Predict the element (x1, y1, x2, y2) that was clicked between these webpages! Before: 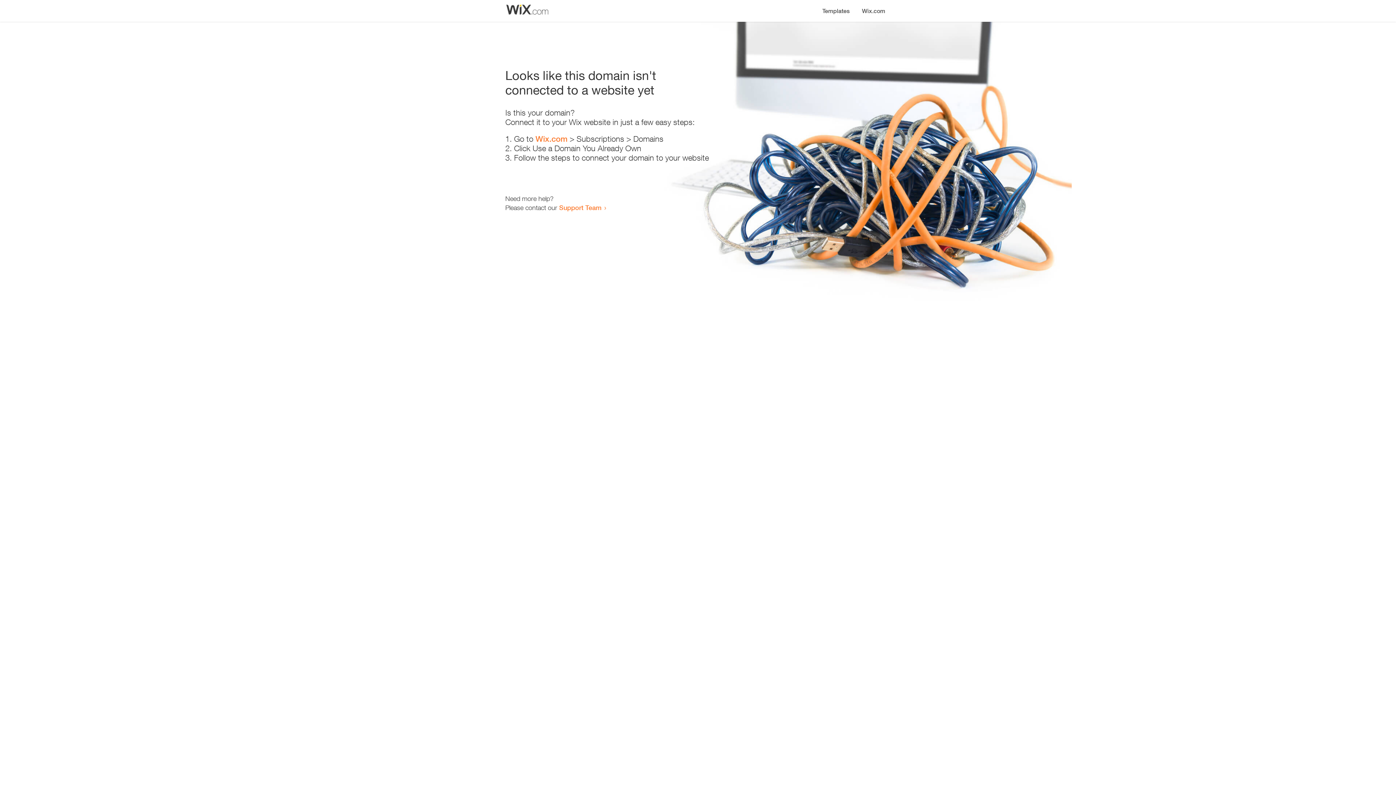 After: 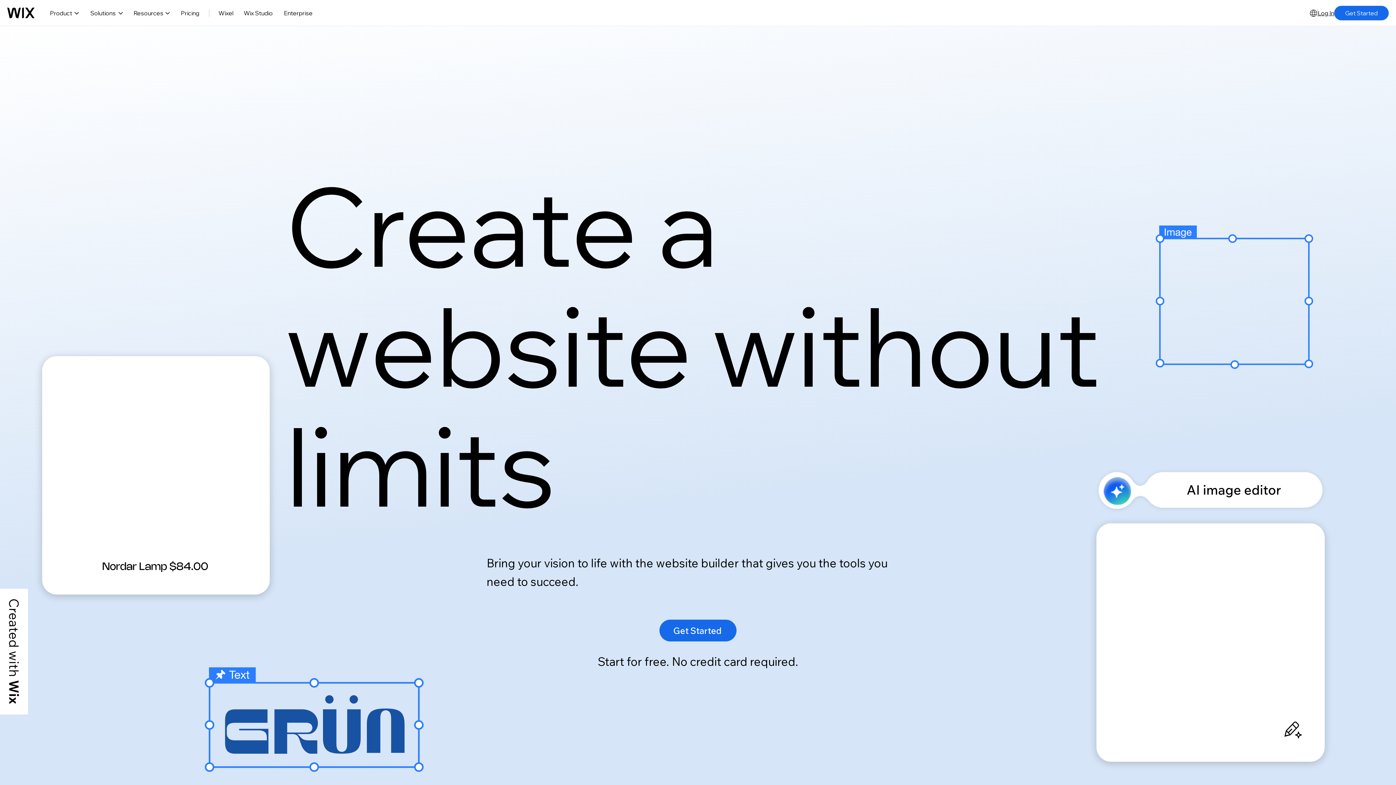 Action: label: Wix.com bbox: (535, 134, 567, 143)